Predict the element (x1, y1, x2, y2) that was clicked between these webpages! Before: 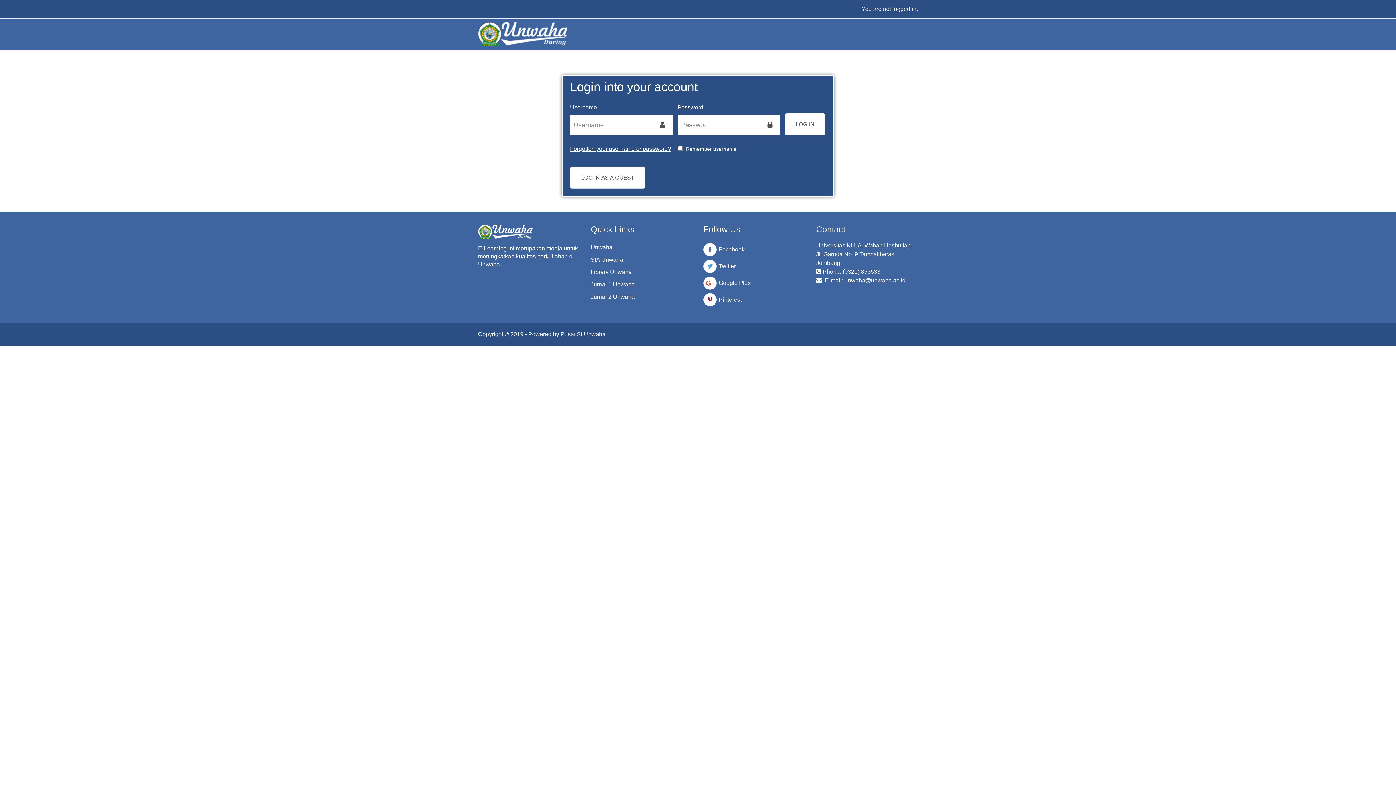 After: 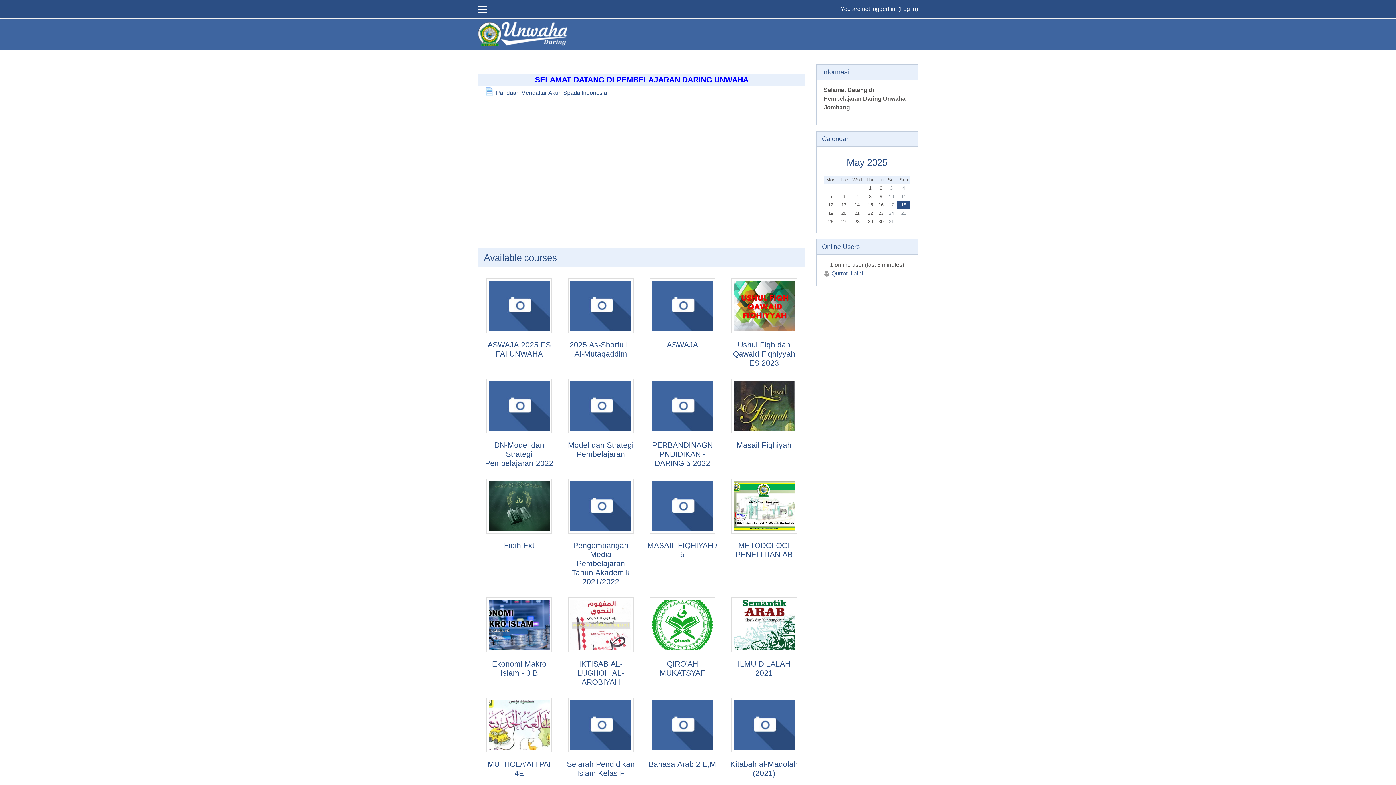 Action: bbox: (478, 22, 567, 46)